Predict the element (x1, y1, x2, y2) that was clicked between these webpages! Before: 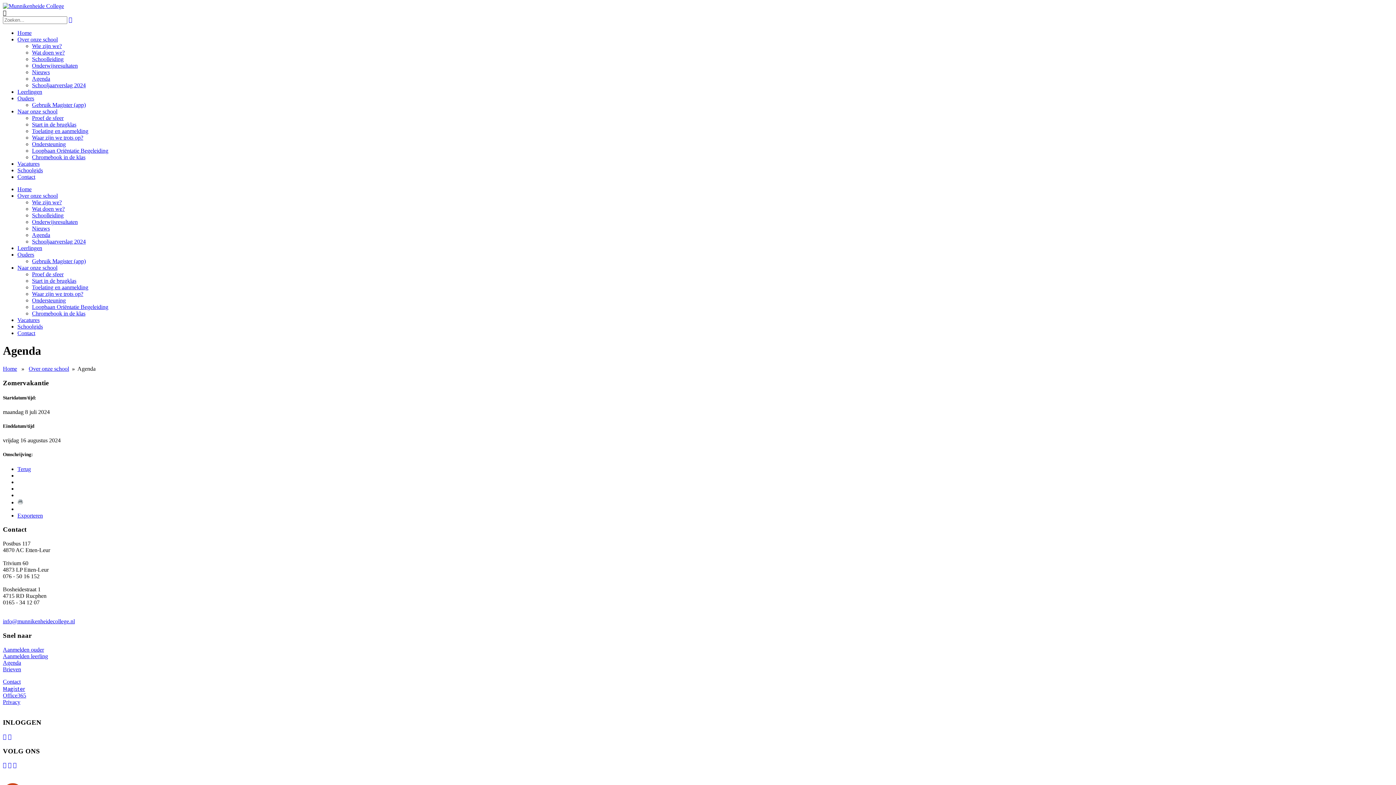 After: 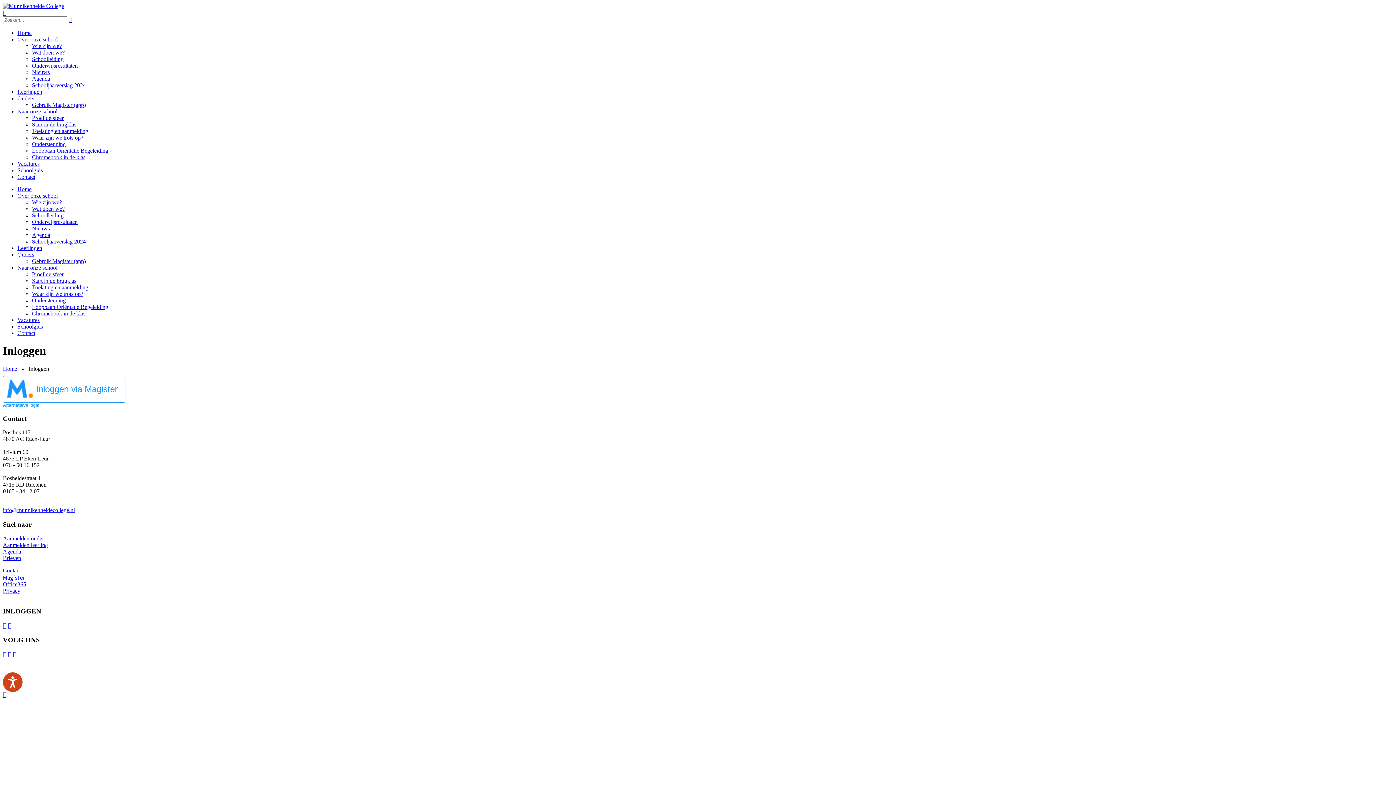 Action: label: Leerlingen bbox: (17, 245, 42, 251)